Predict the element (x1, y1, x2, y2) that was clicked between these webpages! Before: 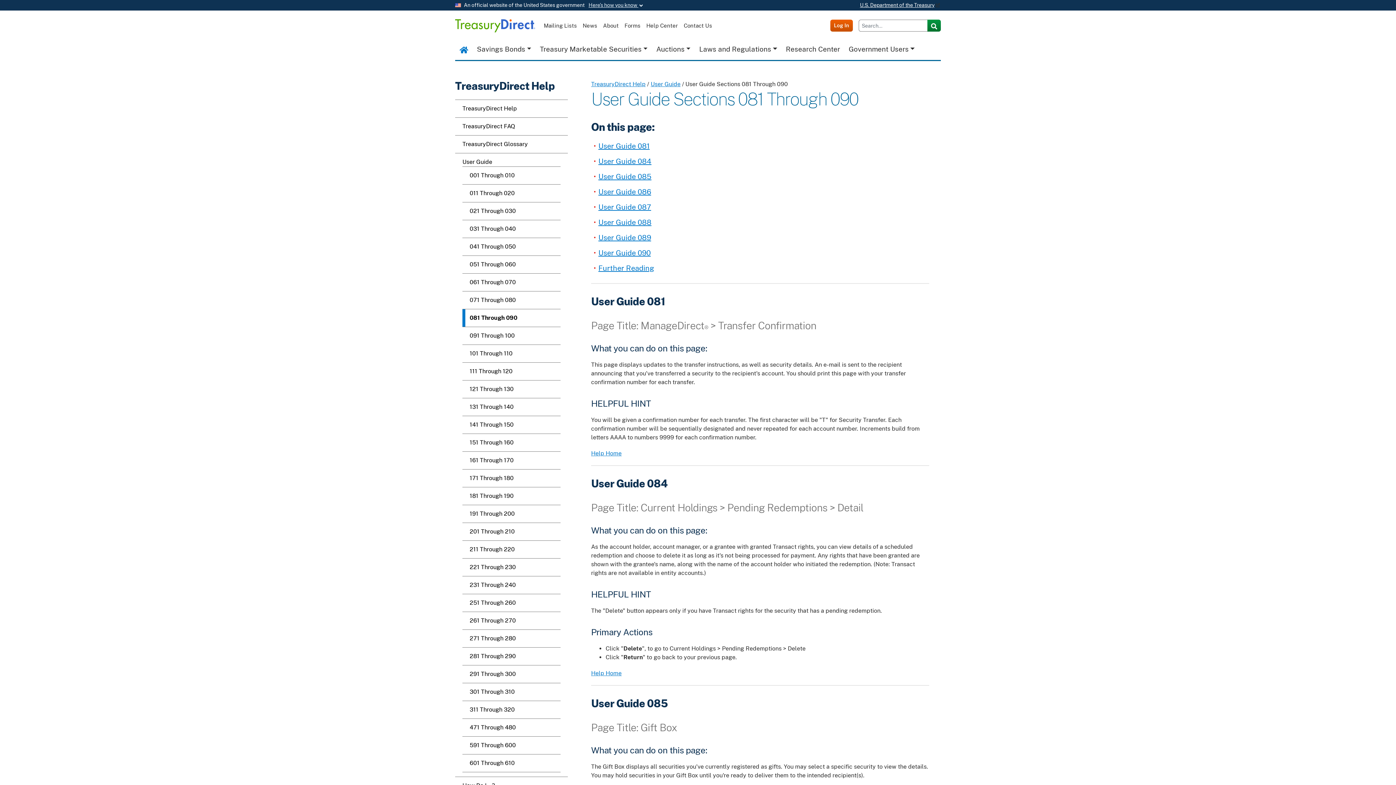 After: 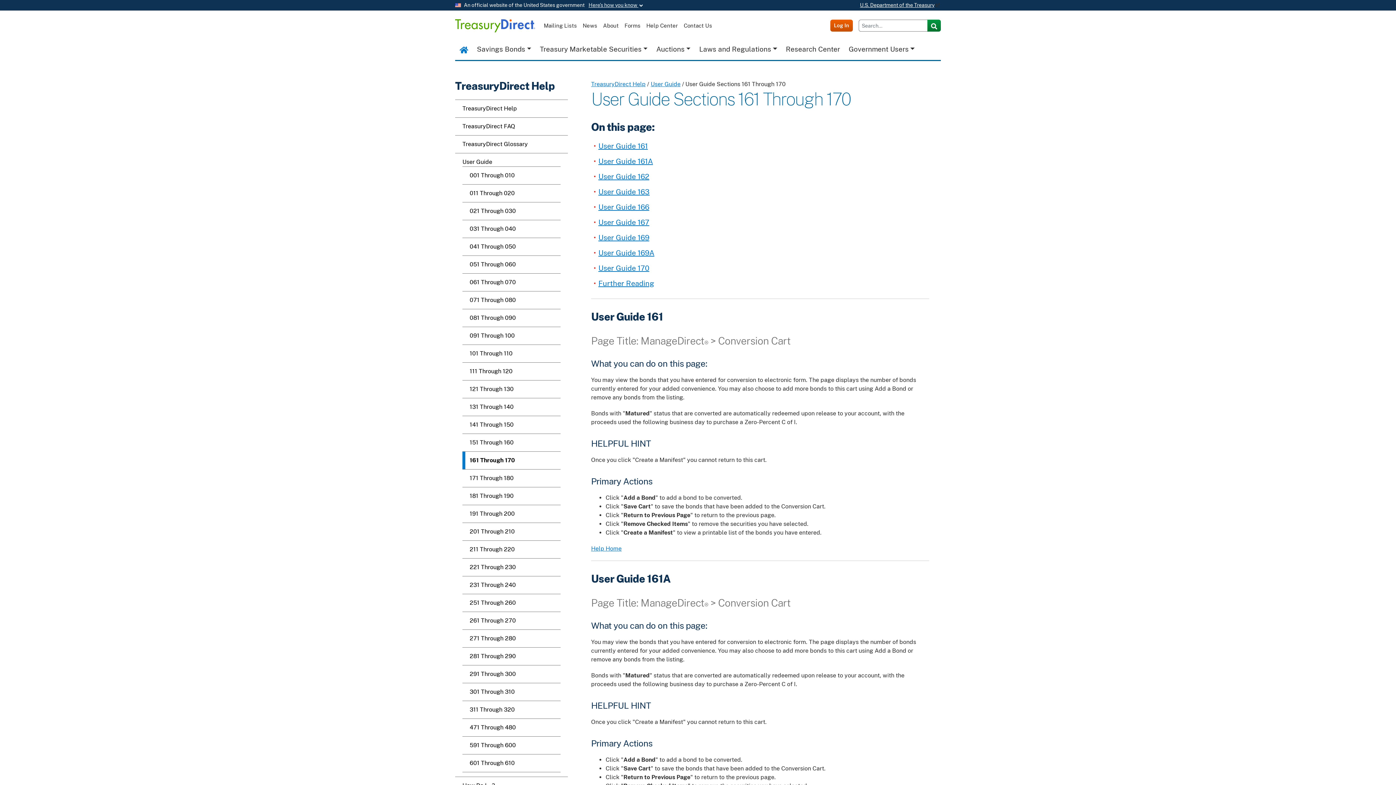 Action: bbox: (469, 456, 513, 463) label: 161 Through 170